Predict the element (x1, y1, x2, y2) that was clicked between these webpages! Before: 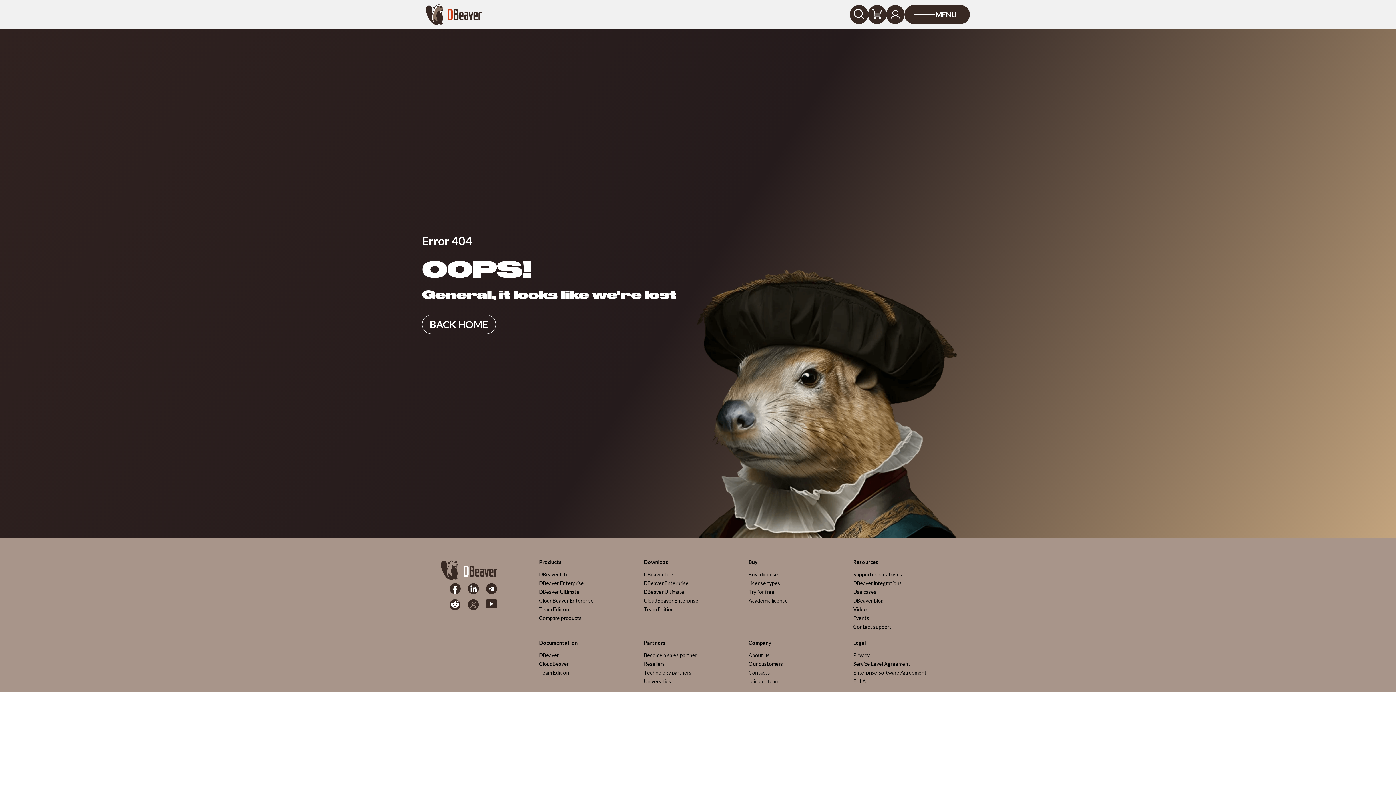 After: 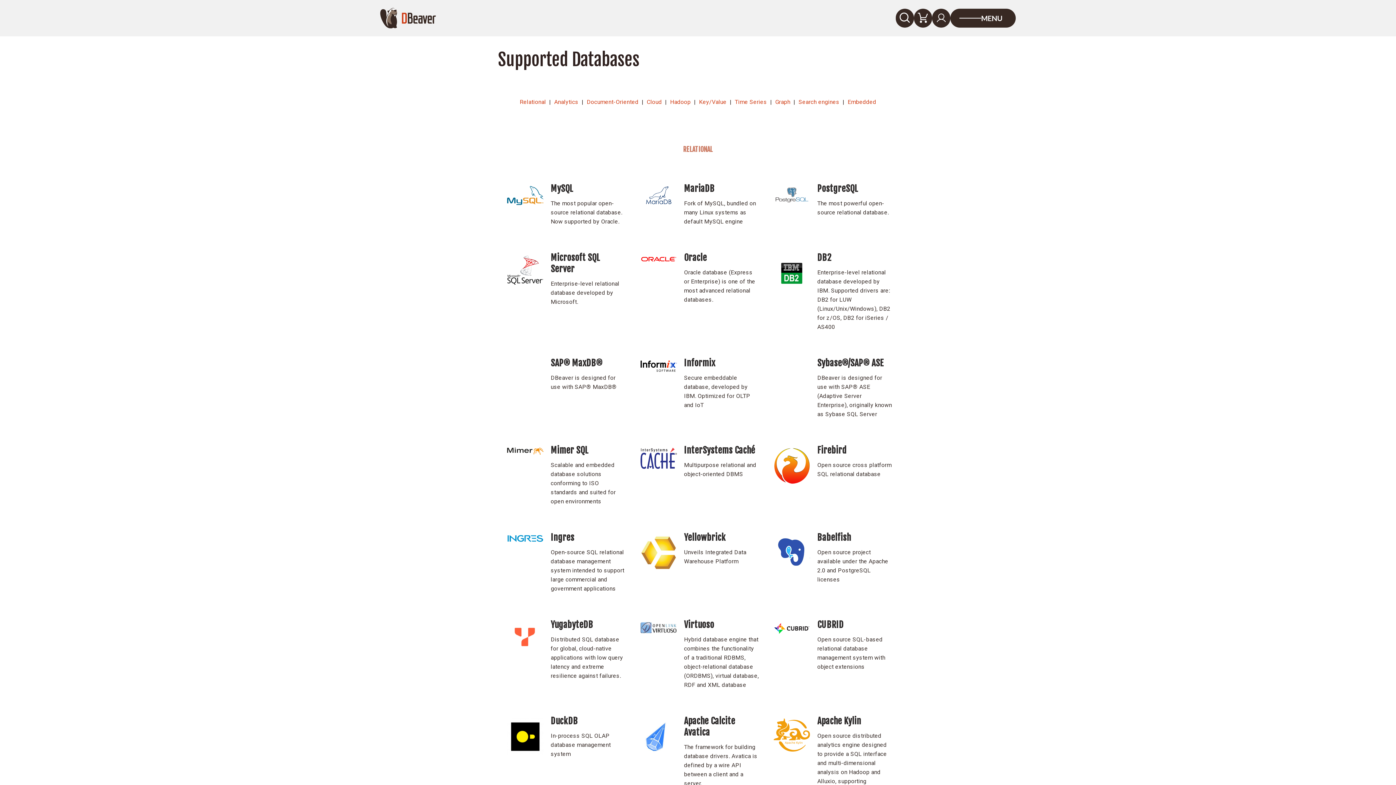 Action: bbox: (853, 571, 902, 577) label: Supported databases